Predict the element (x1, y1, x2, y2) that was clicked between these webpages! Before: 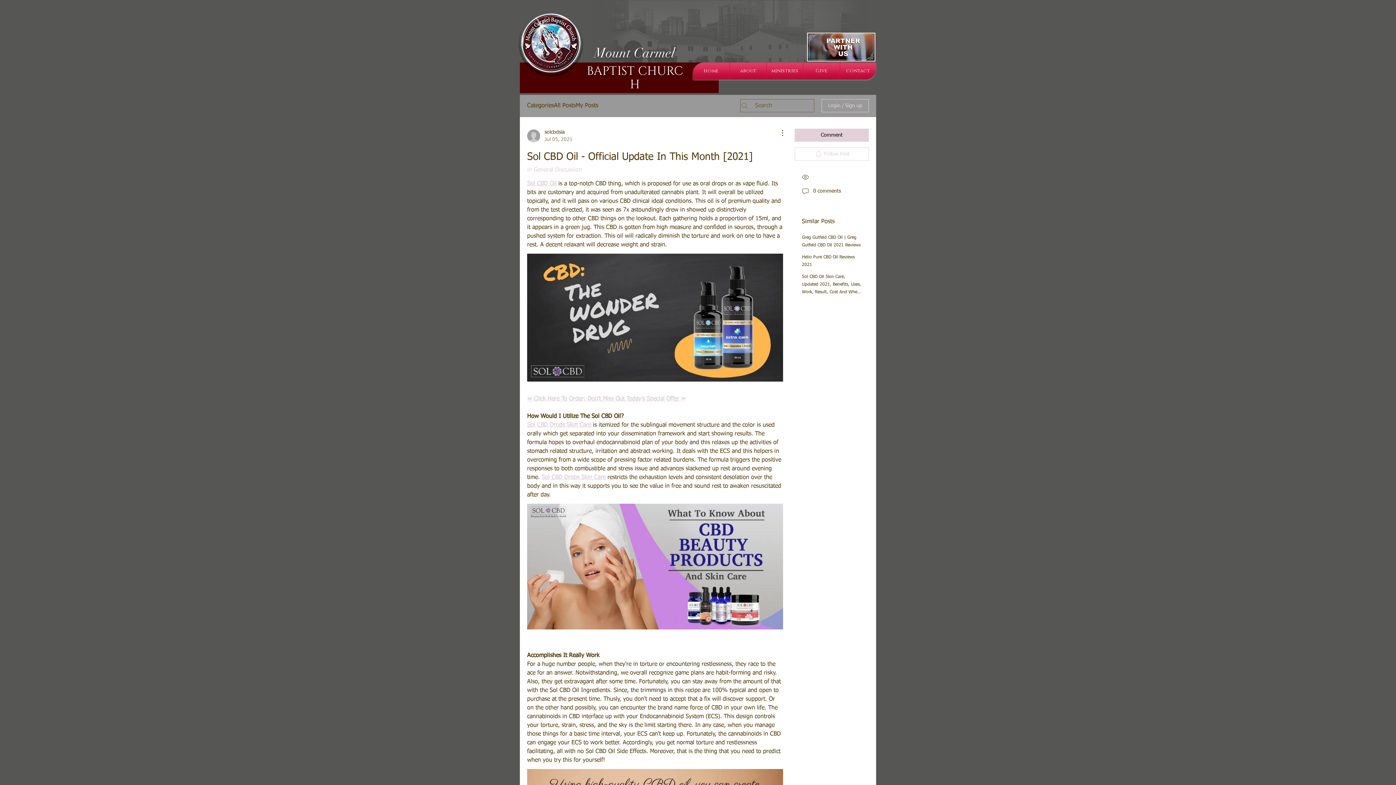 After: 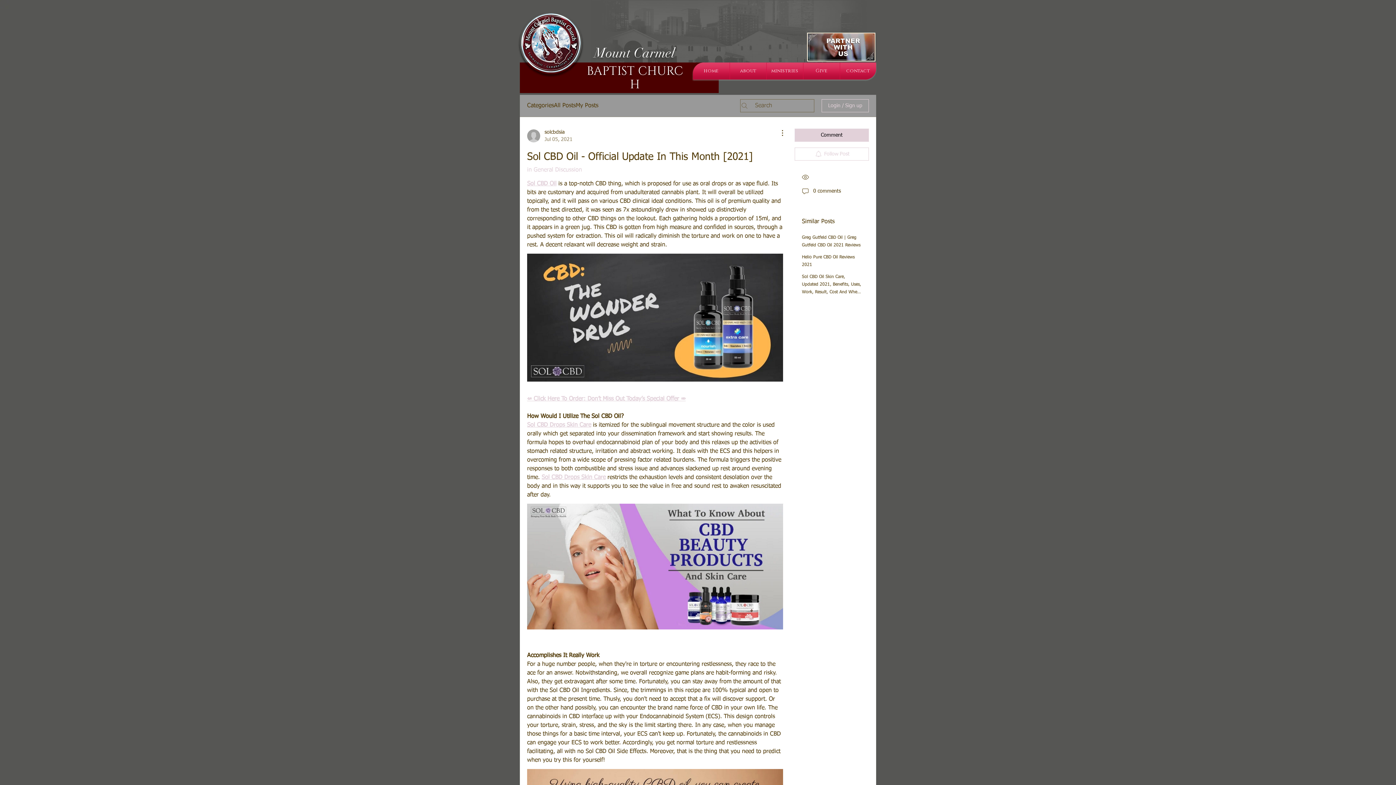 Action: bbox: (541, 474, 605, 480) label: Sol CBD Drops Skin Care